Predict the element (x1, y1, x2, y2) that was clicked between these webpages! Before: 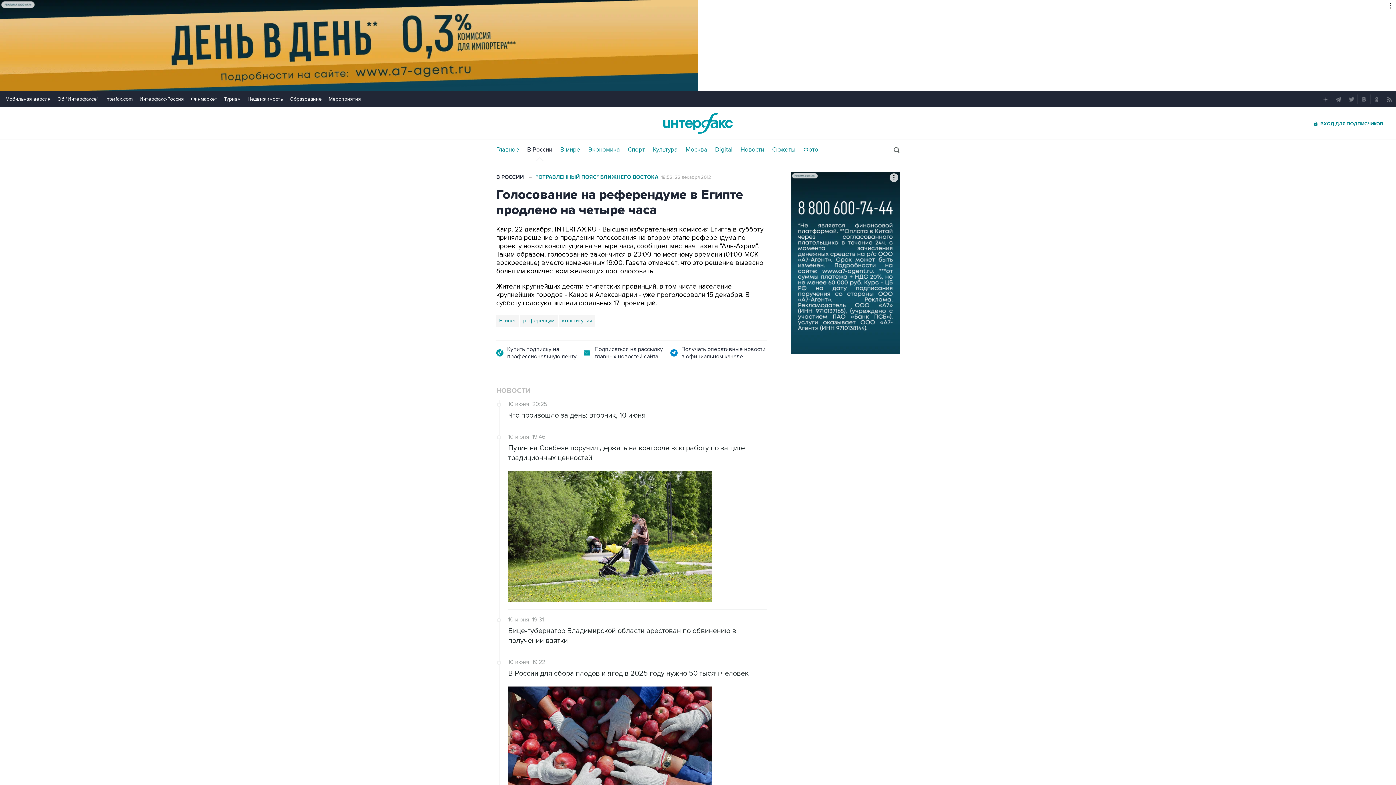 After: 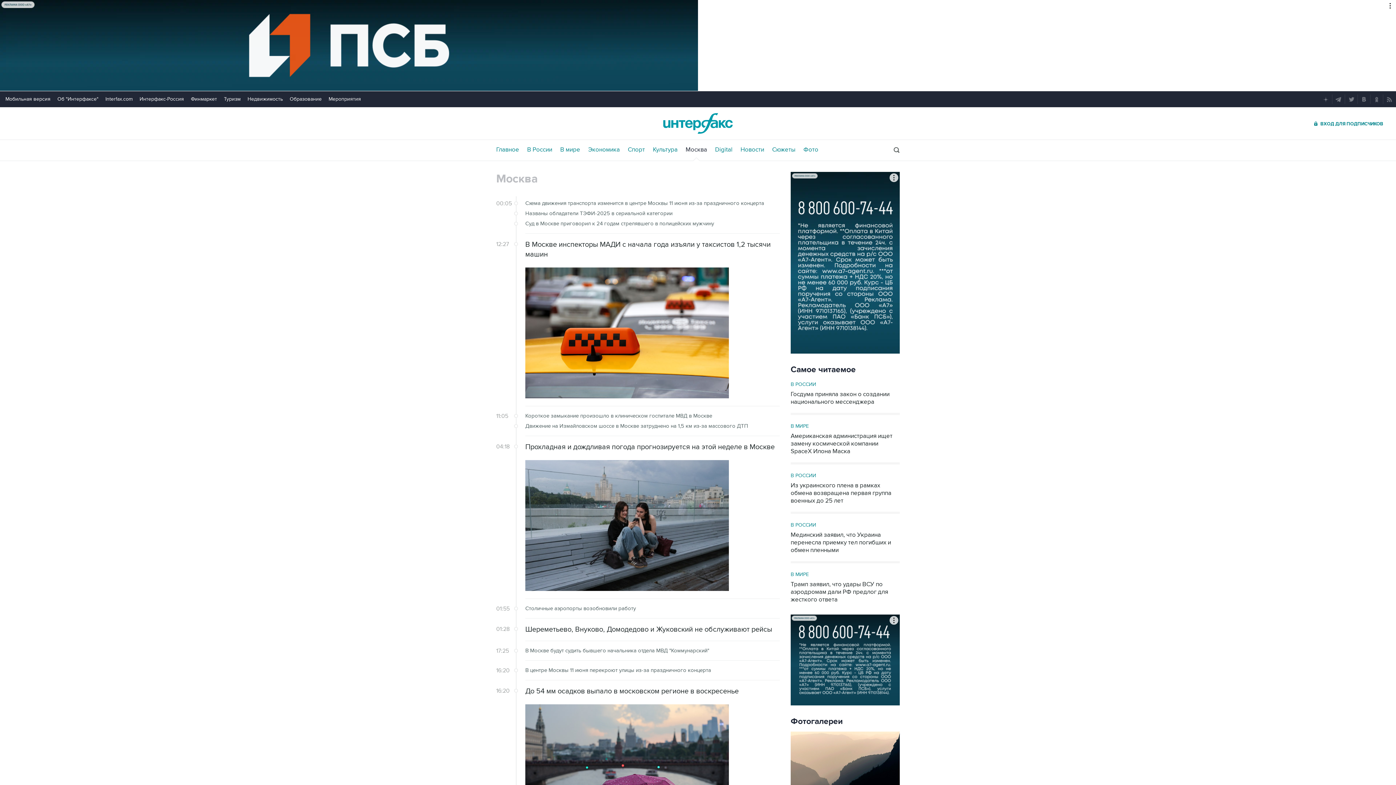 Action: bbox: (685, 146, 707, 153) label: Москва